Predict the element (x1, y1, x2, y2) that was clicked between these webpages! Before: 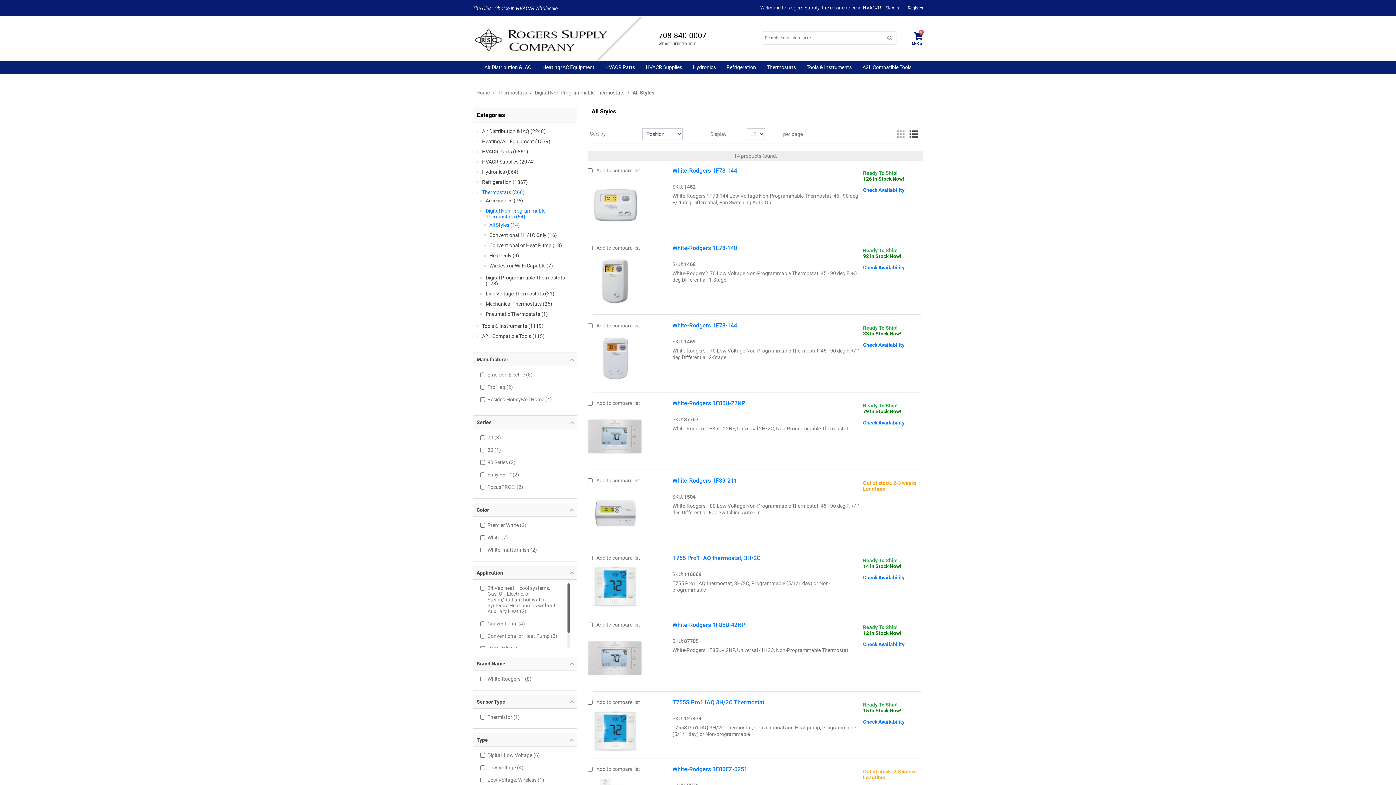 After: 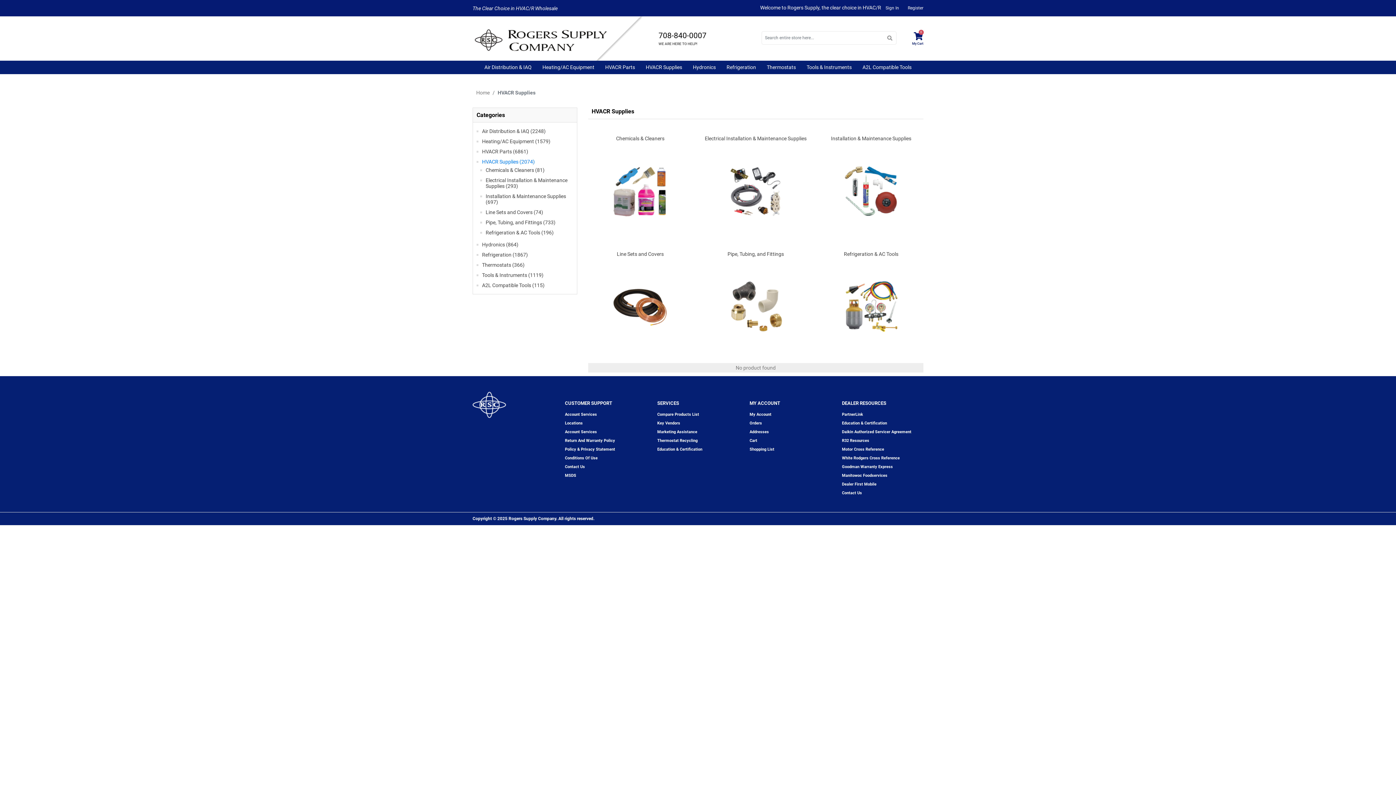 Action: label: HVACR Supplies bbox: (643, 60, 684, 73)